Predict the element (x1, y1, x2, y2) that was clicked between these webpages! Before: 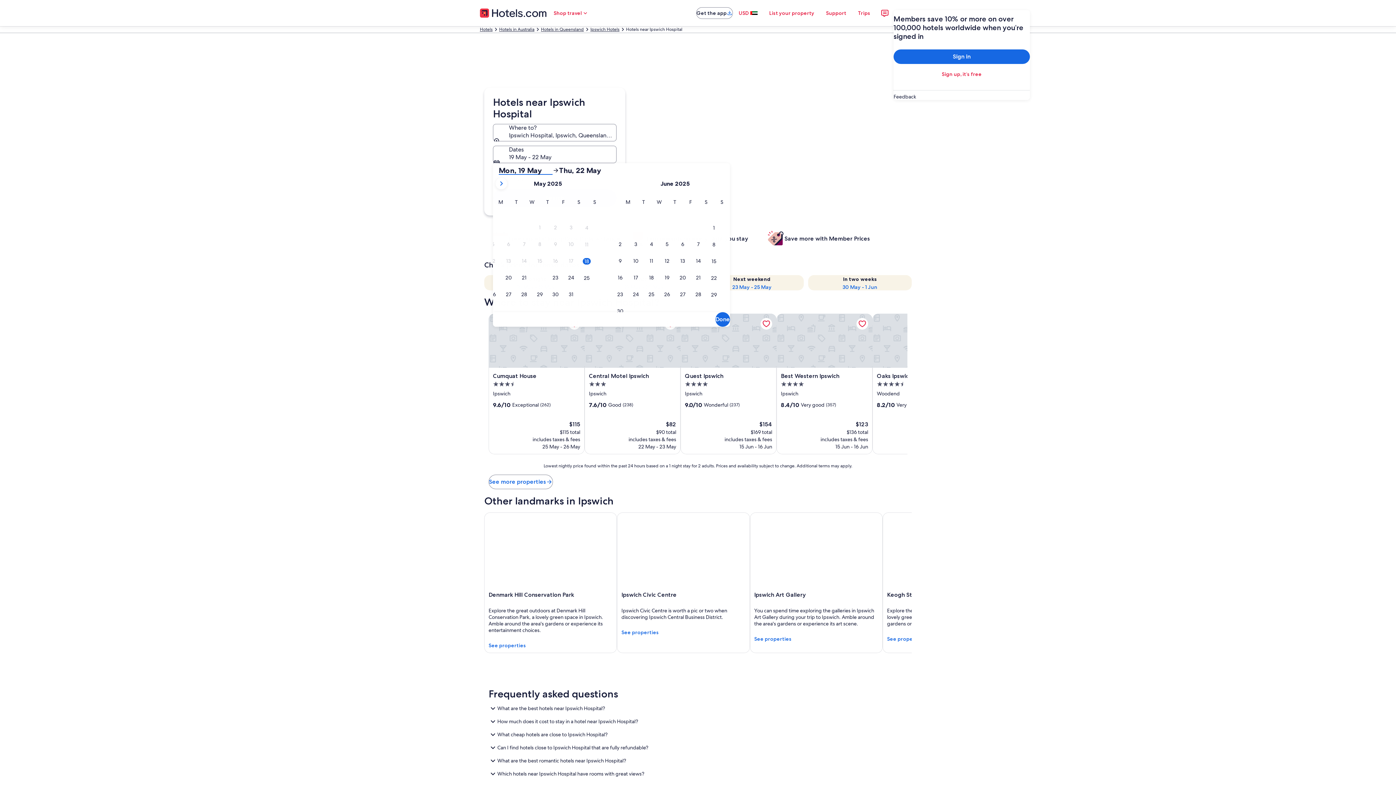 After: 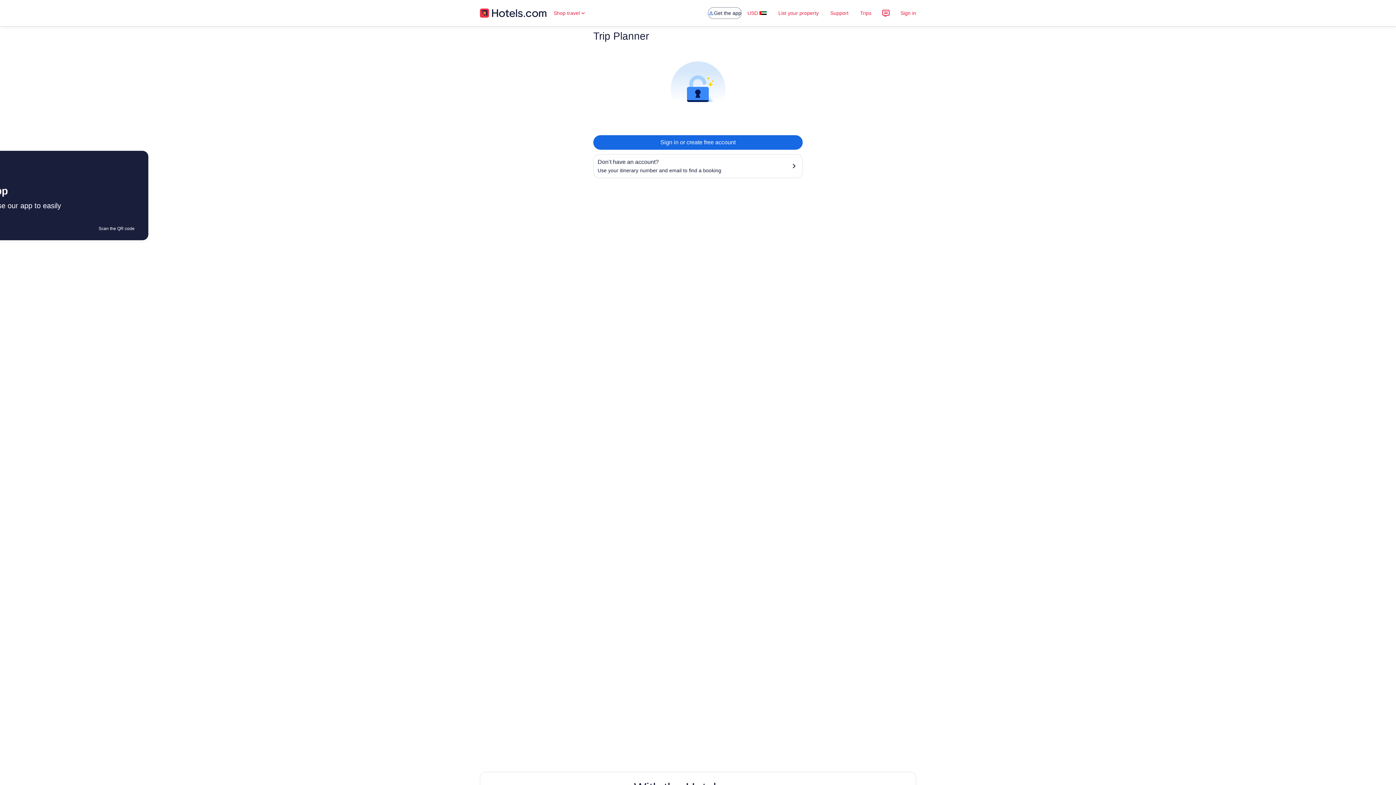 Action: label: Trips bbox: (852, 5, 876, 20)